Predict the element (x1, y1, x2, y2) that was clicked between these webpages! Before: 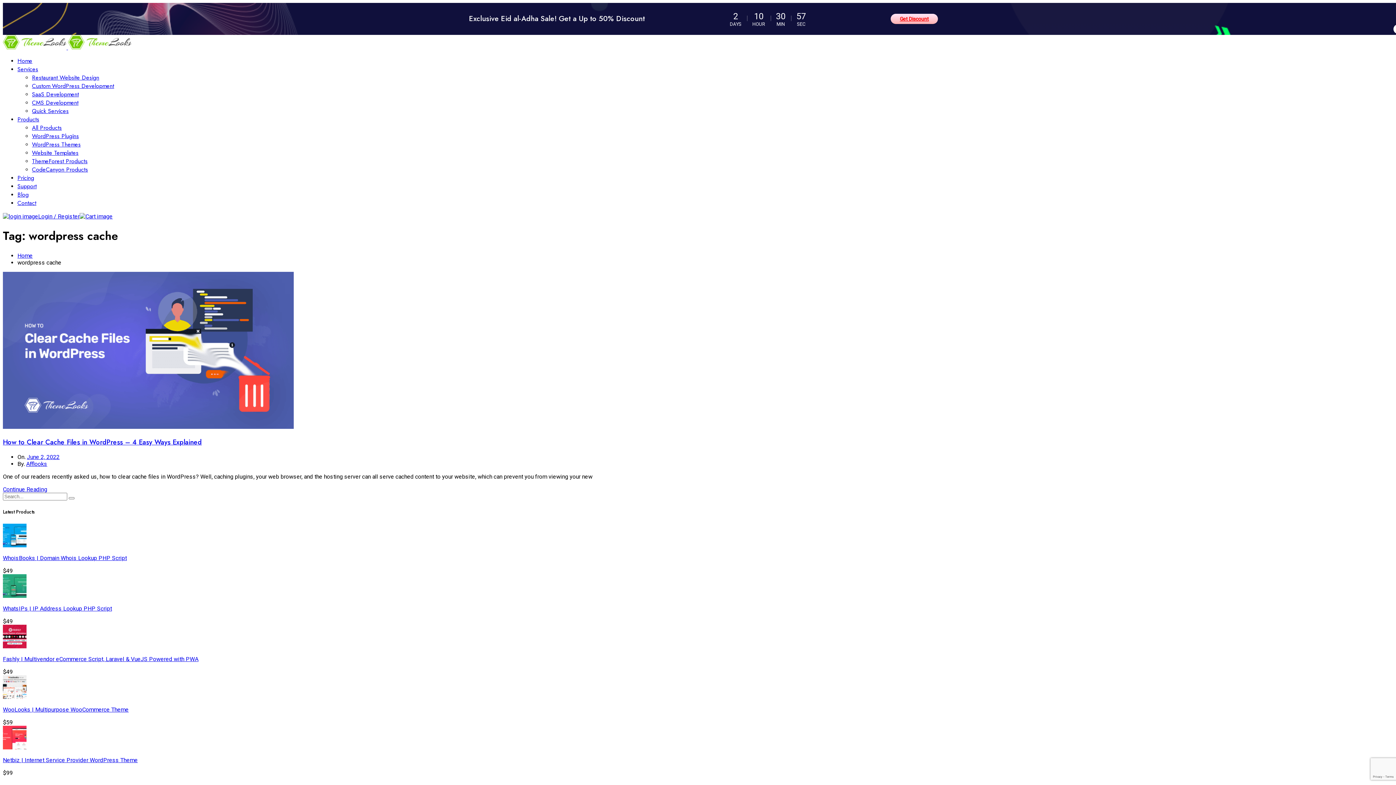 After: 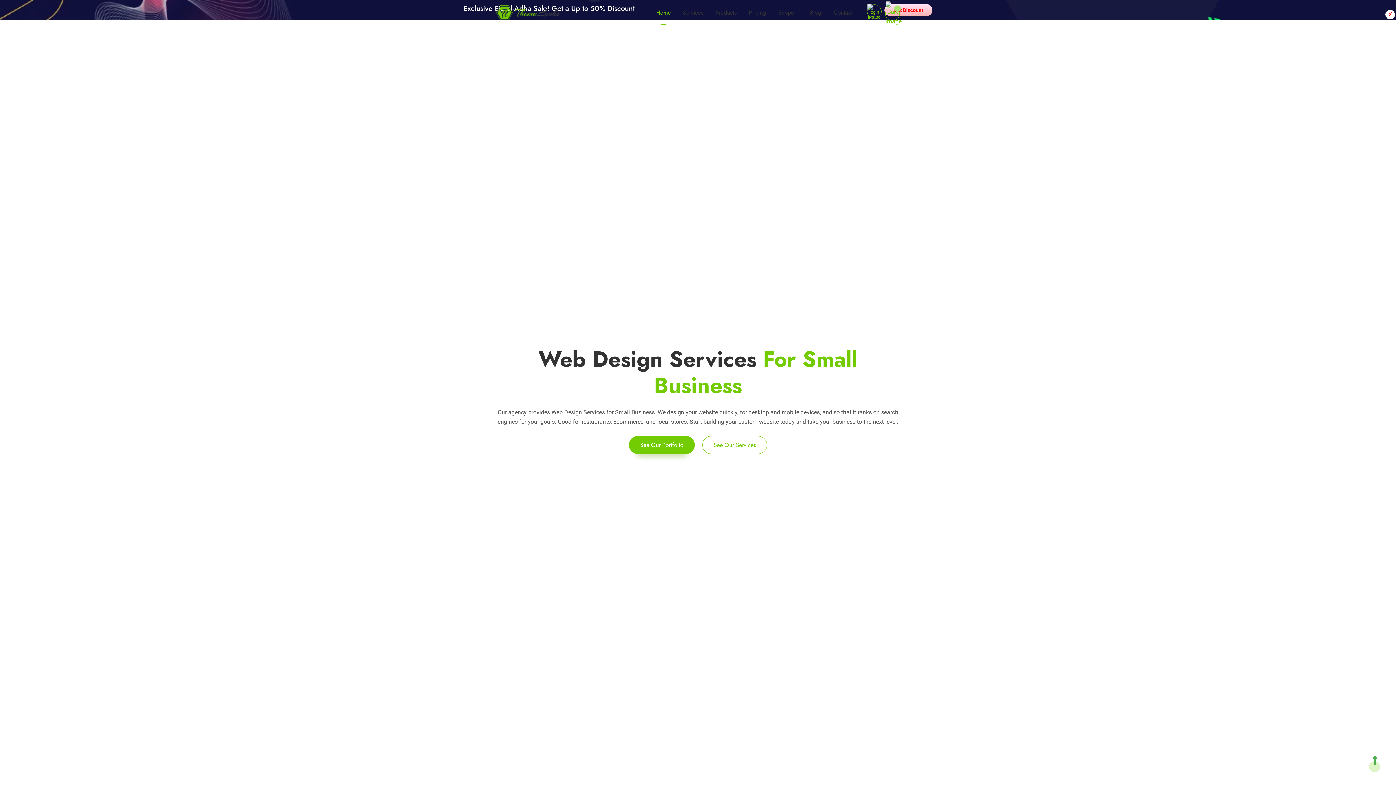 Action: label: Home bbox: (17, 252, 32, 259)